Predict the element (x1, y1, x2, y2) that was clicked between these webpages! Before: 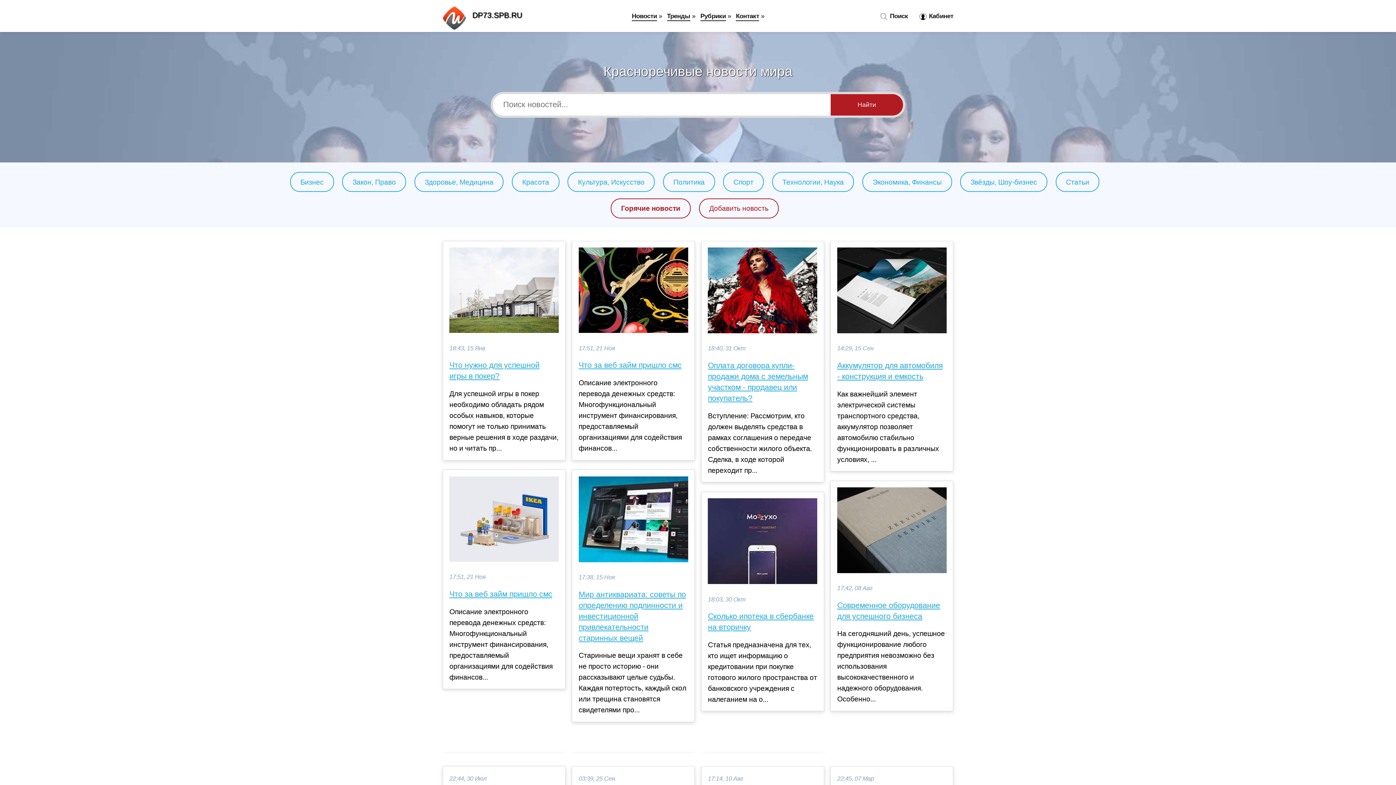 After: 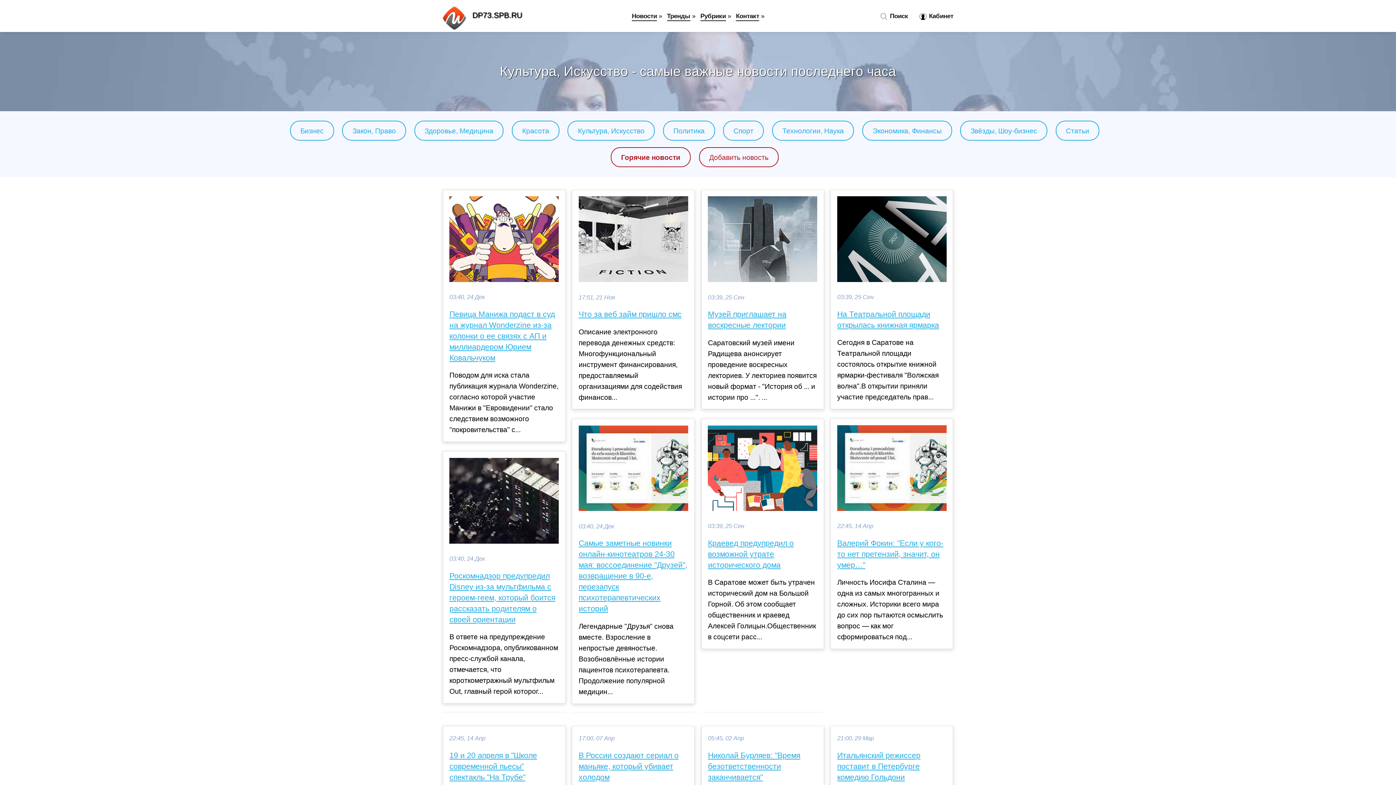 Action: label: Культура, Искусство bbox: (578, 178, 644, 186)